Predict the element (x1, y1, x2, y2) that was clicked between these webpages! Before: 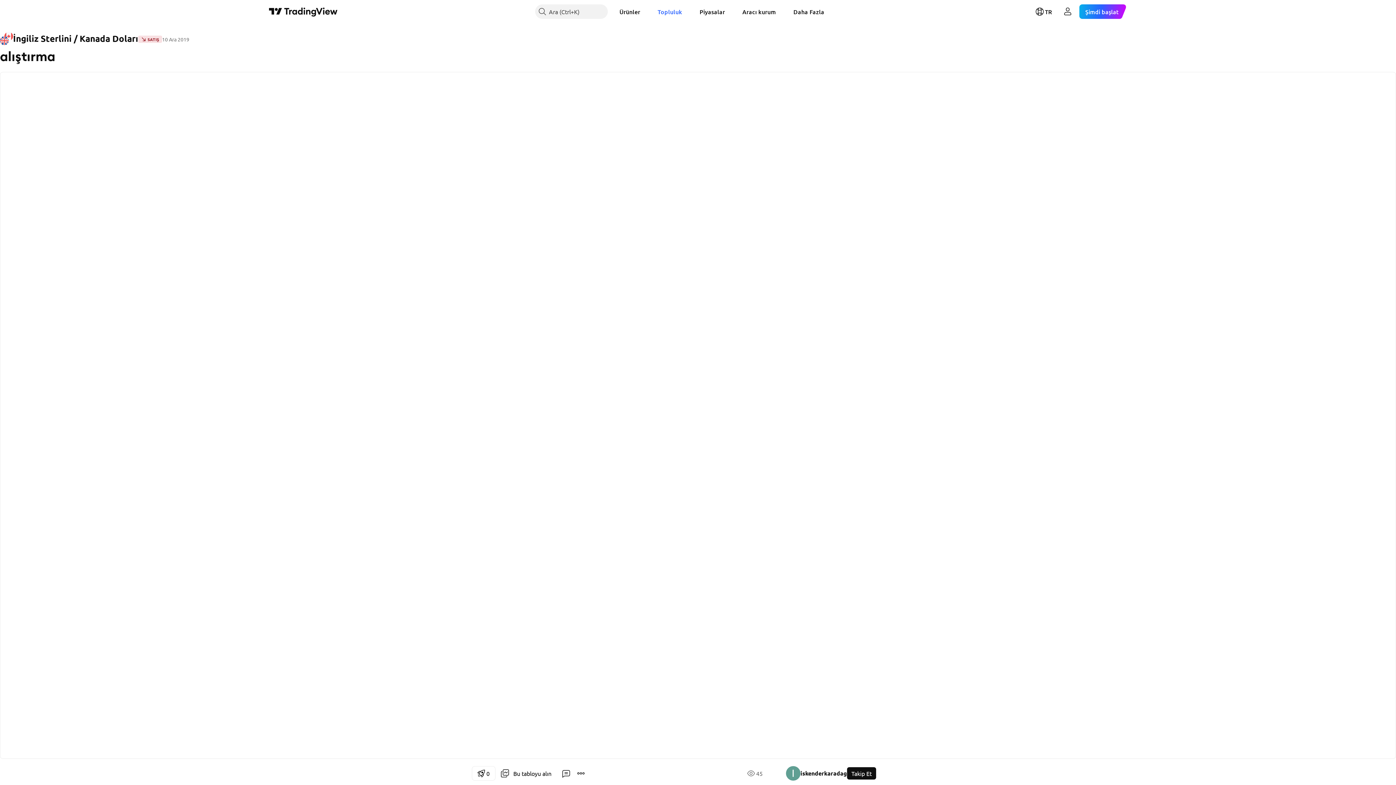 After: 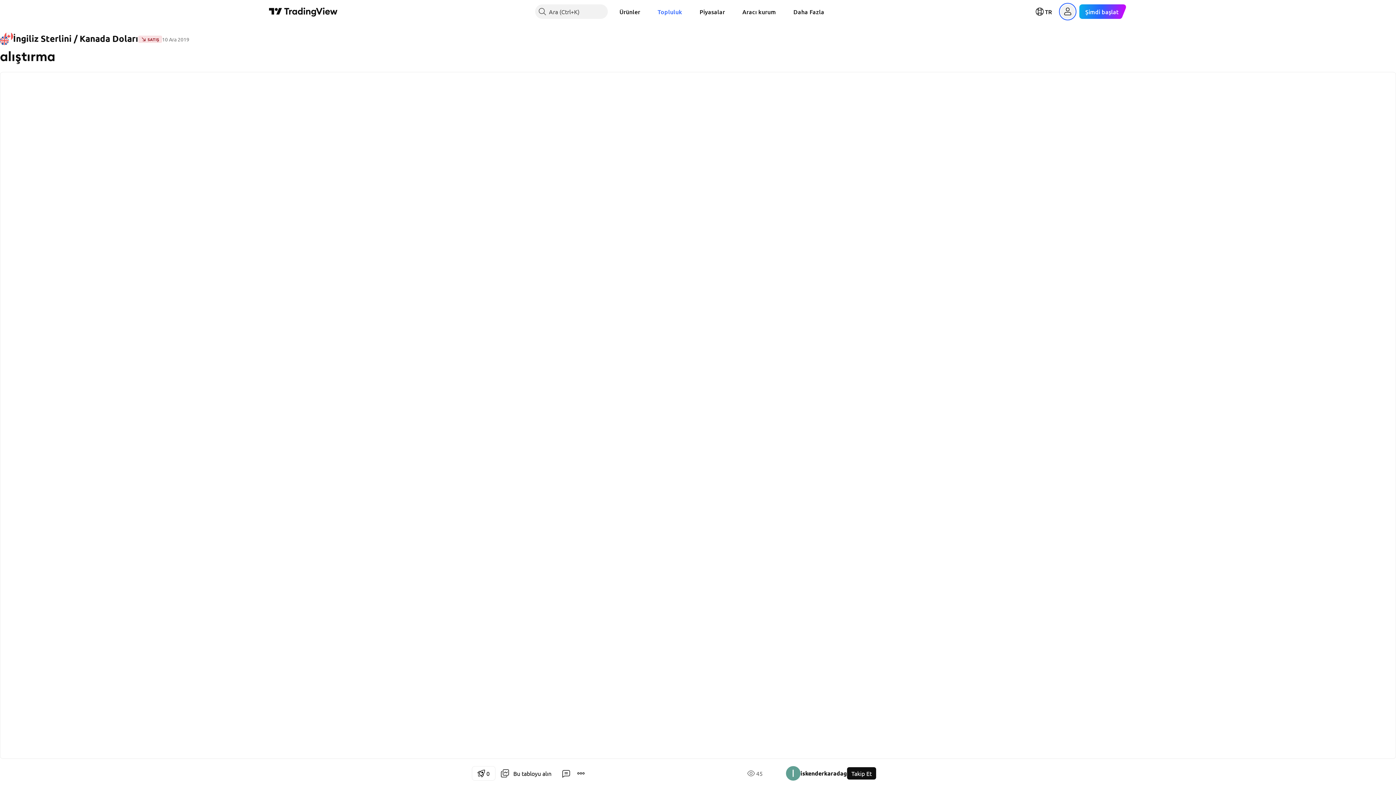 Action: label: Kullanıcı menüsünü aç bbox: (1060, 4, 1075, 18)